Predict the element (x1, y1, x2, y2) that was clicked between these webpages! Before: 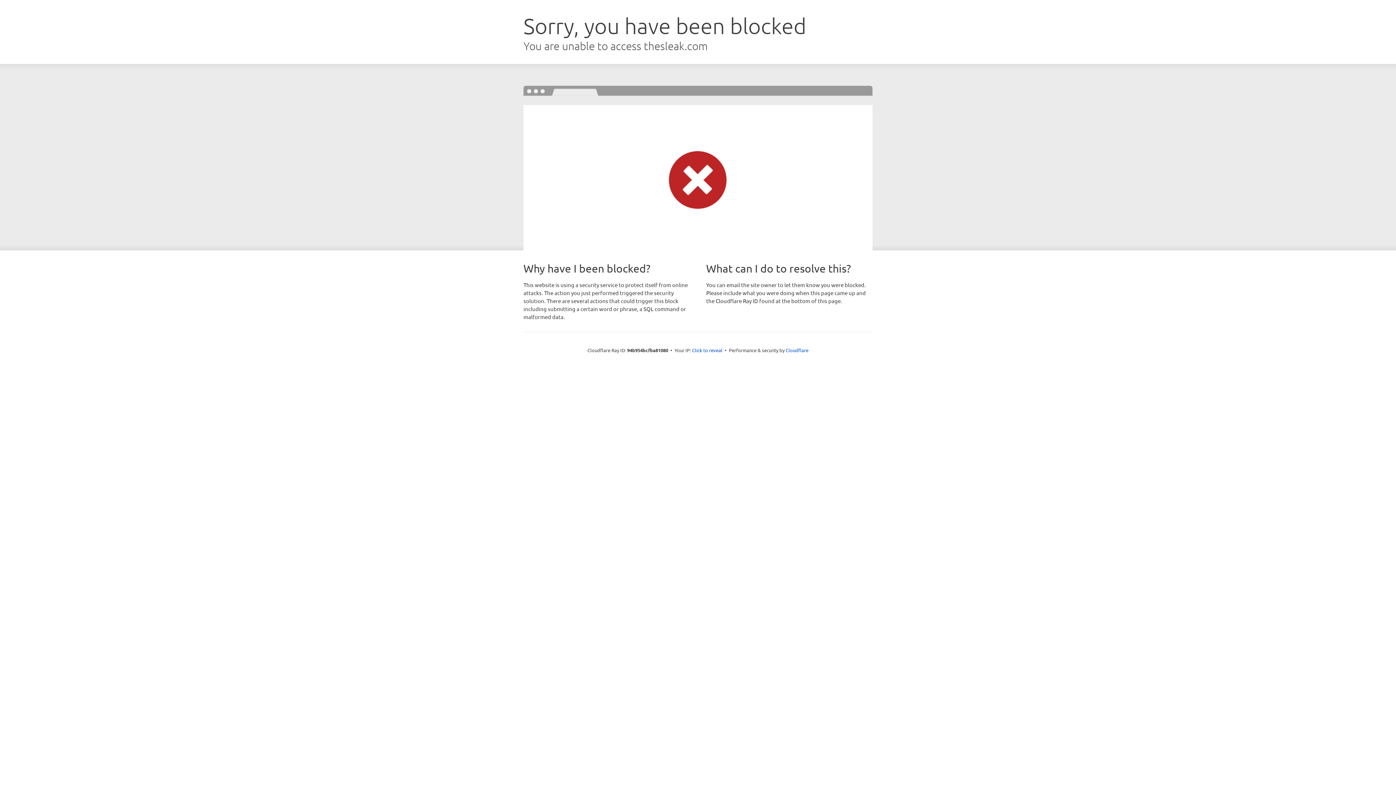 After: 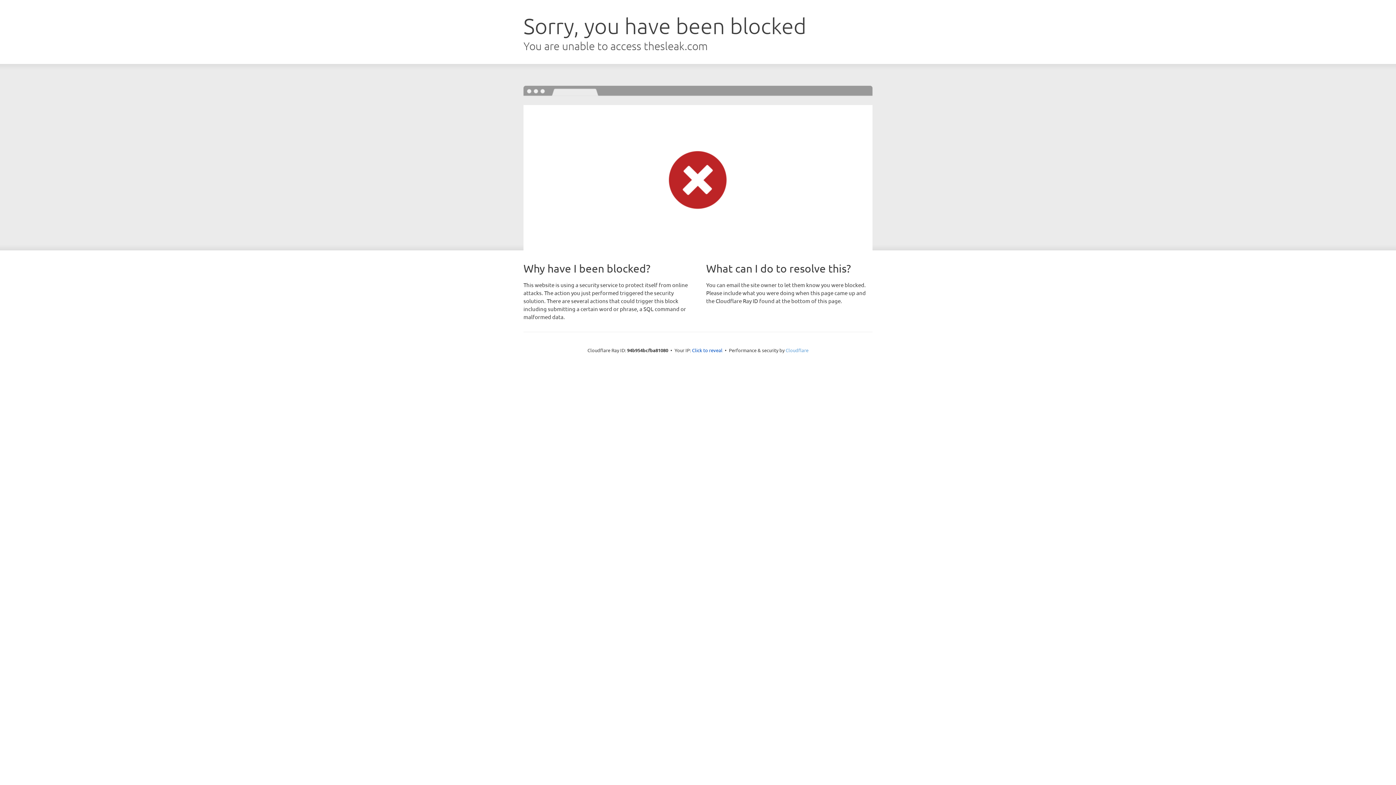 Action: label: Cloudflare bbox: (785, 347, 808, 353)